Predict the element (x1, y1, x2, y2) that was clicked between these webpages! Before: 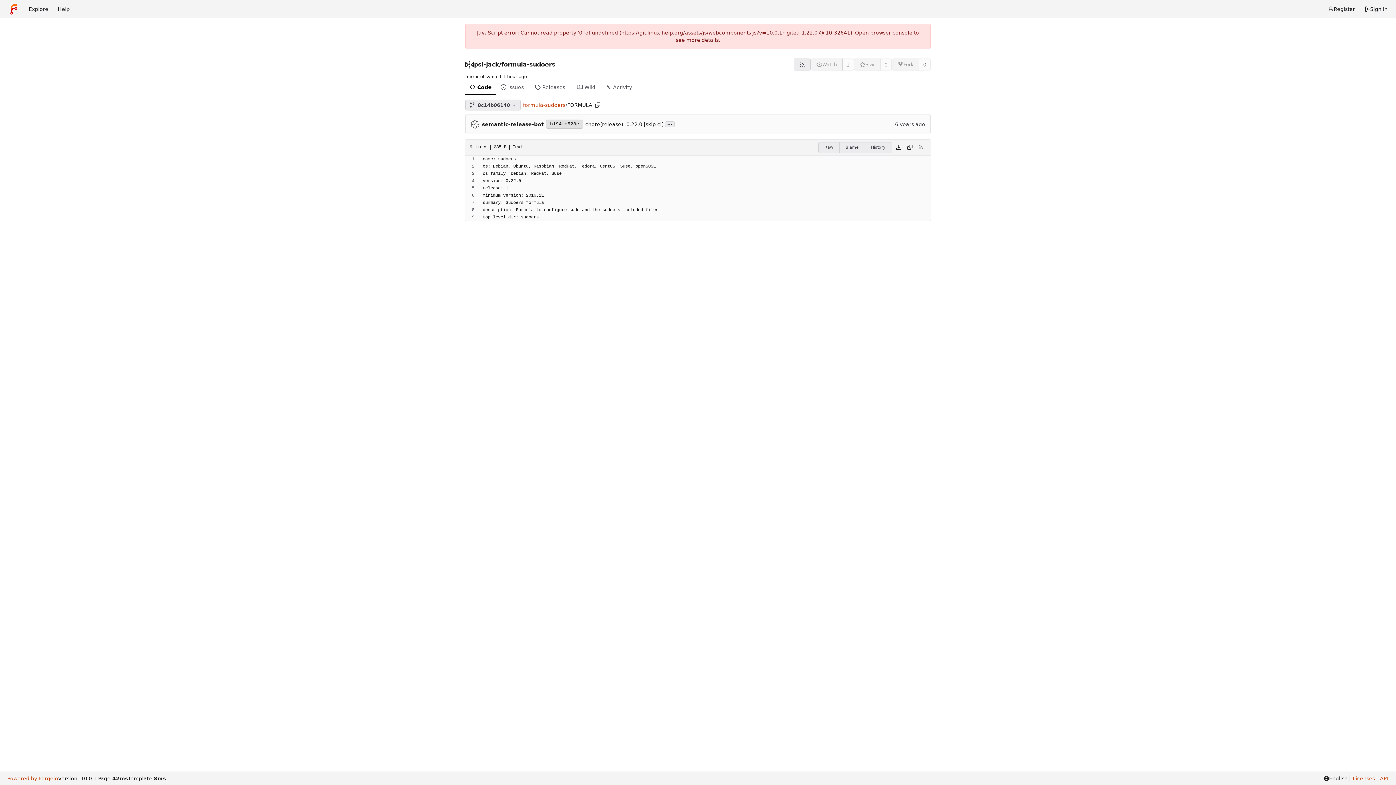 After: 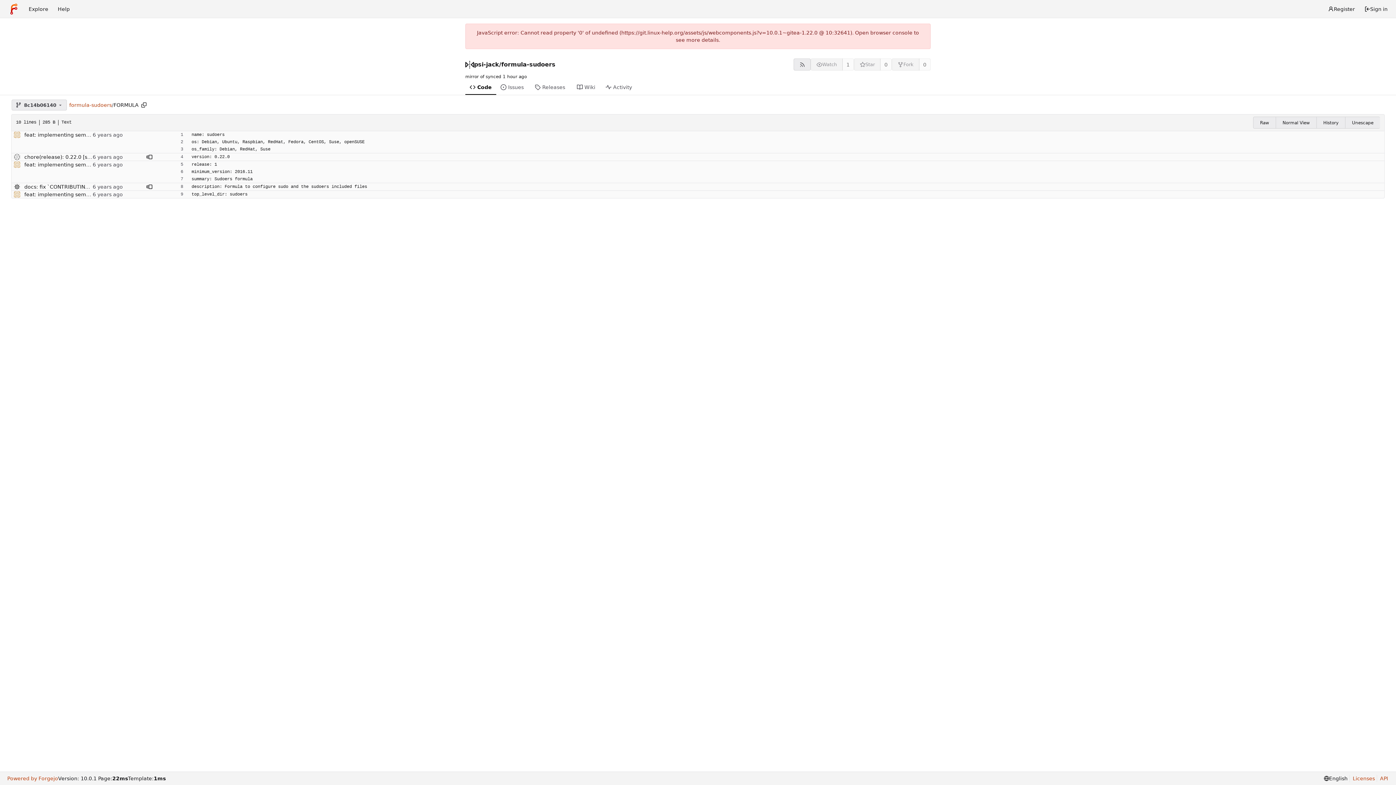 Action: bbox: (839, 142, 864, 153) label: Blame